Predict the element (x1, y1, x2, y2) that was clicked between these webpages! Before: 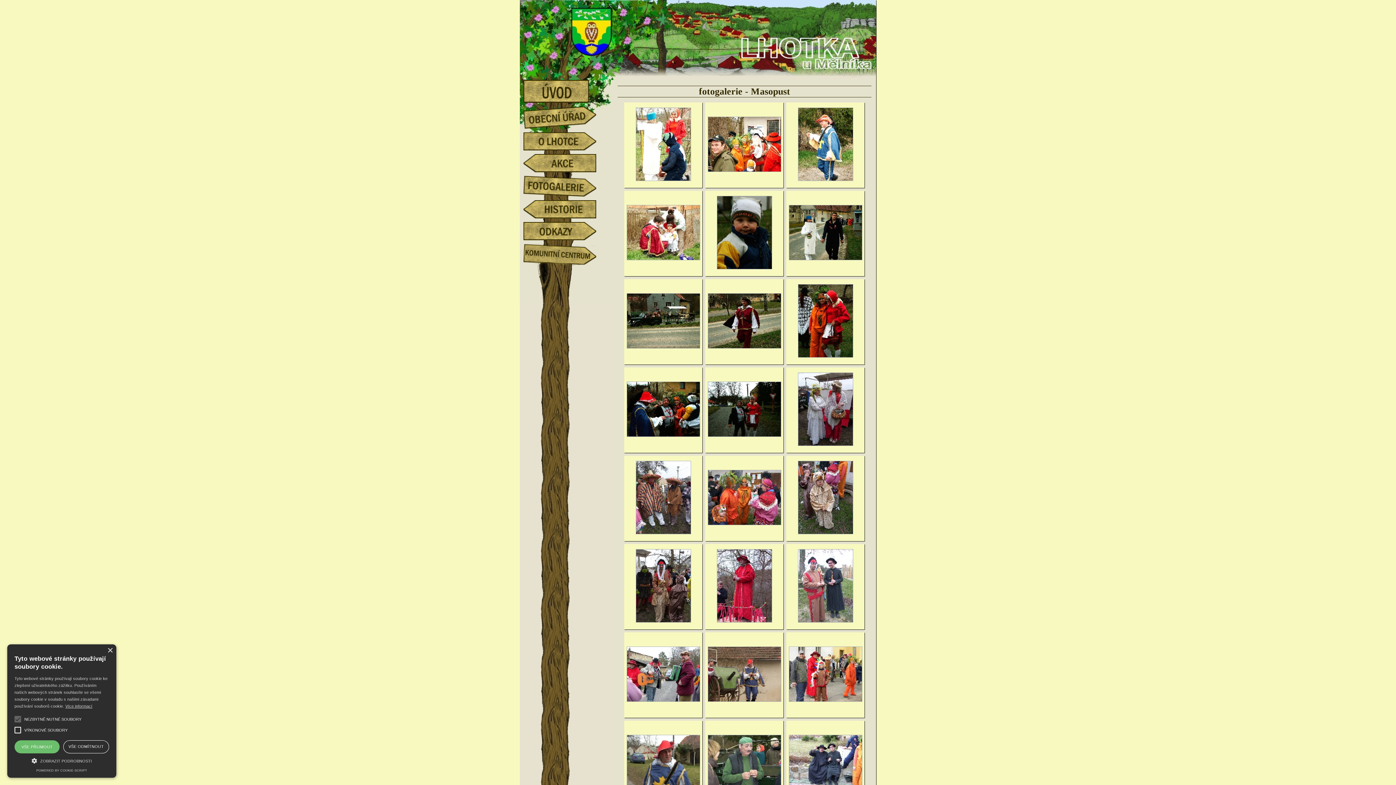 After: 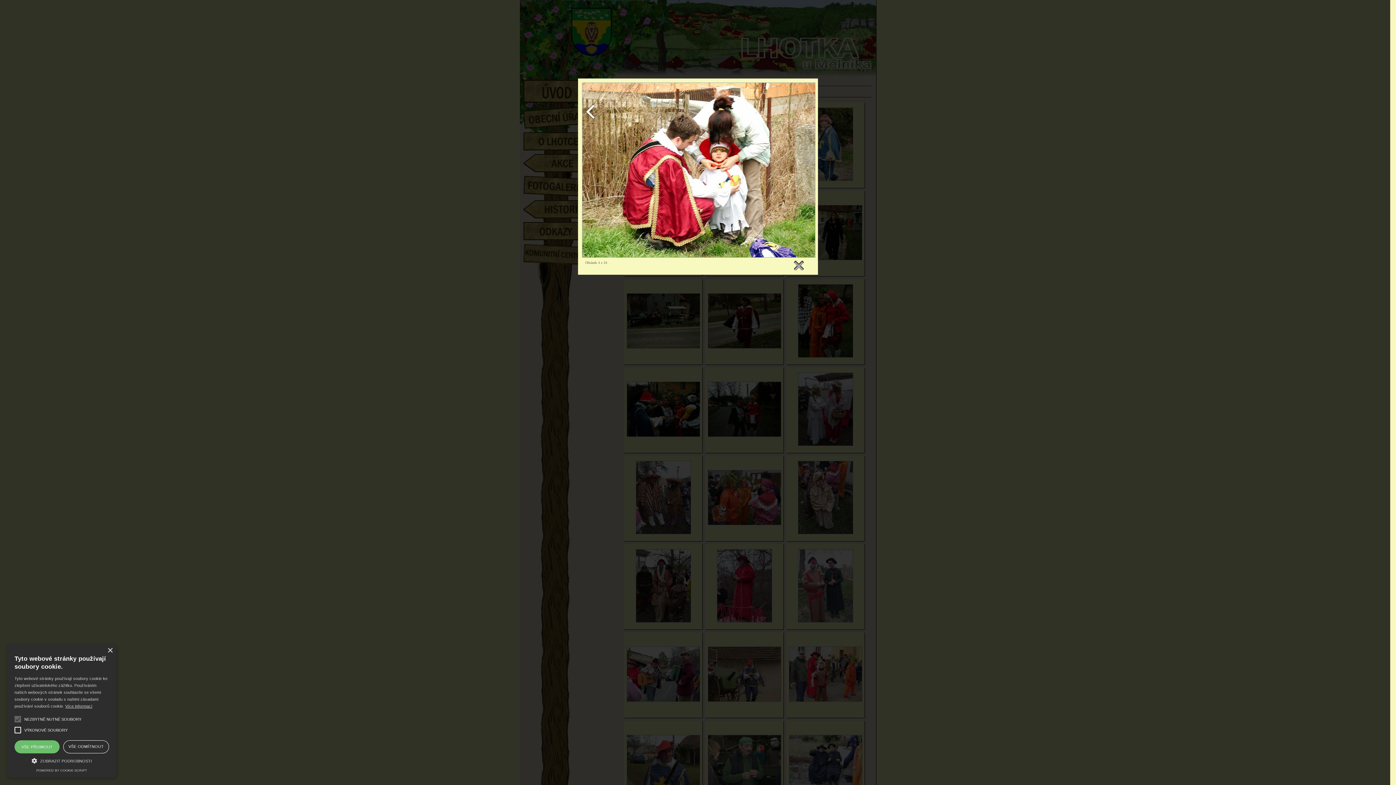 Action: bbox: (626, 256, 700, 261)